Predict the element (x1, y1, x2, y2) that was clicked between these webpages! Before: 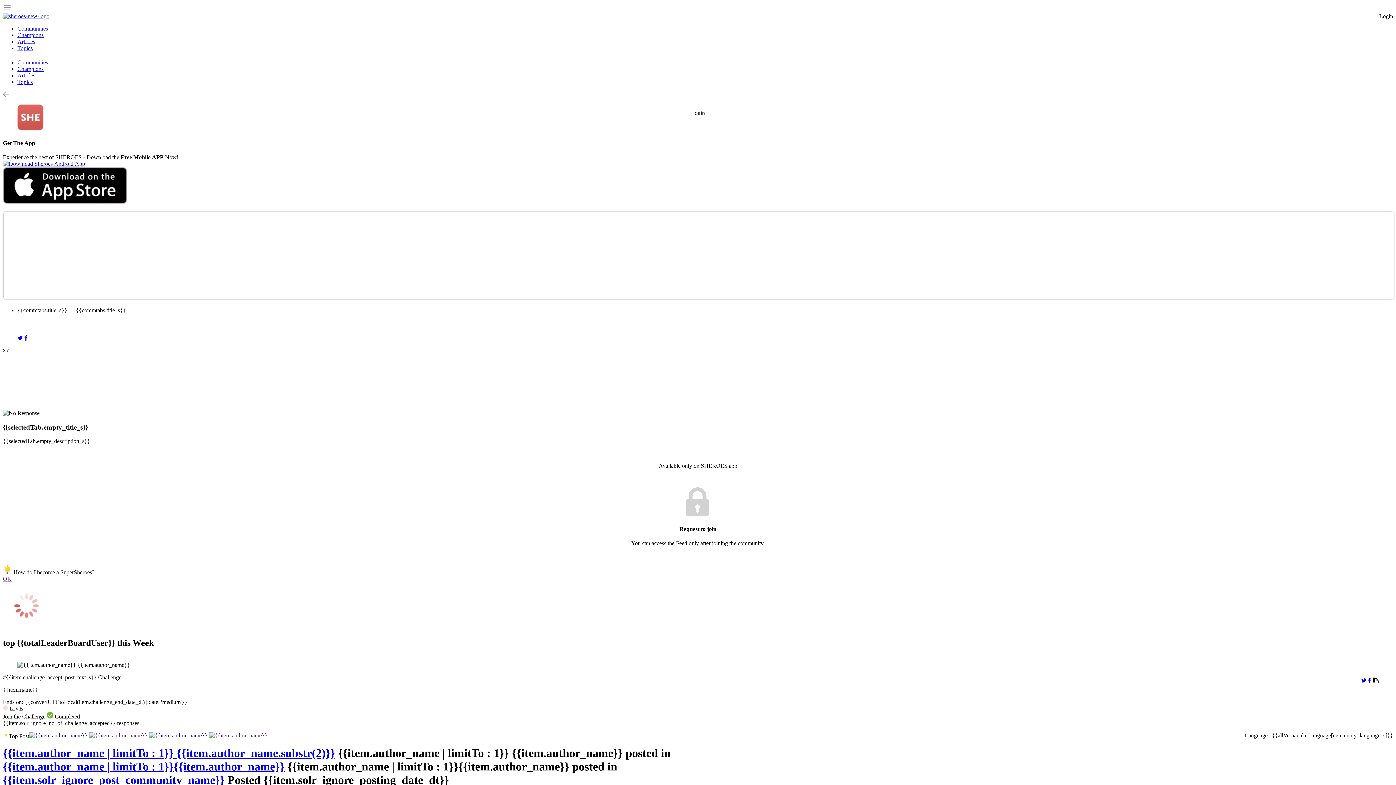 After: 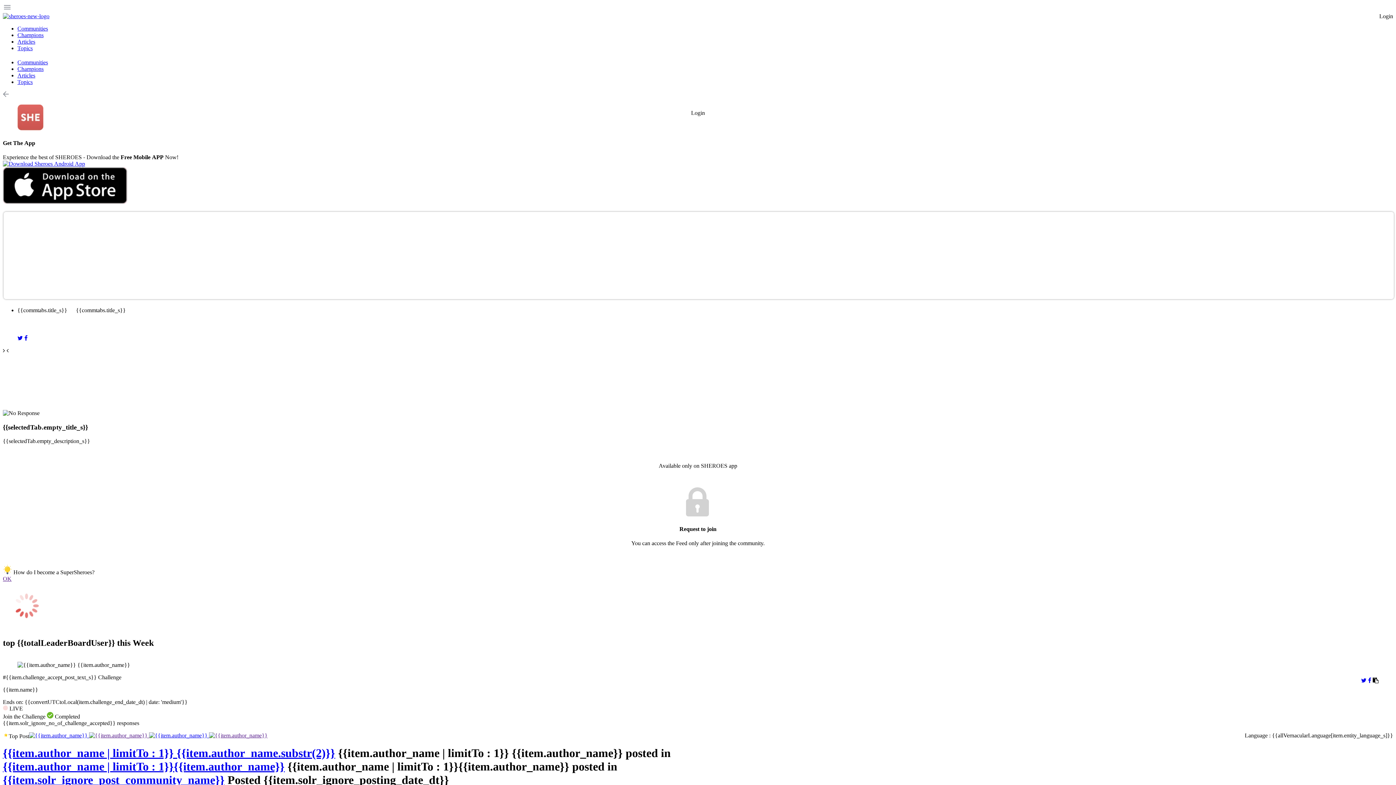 Action: bbox: (2, 160, 85, 166)